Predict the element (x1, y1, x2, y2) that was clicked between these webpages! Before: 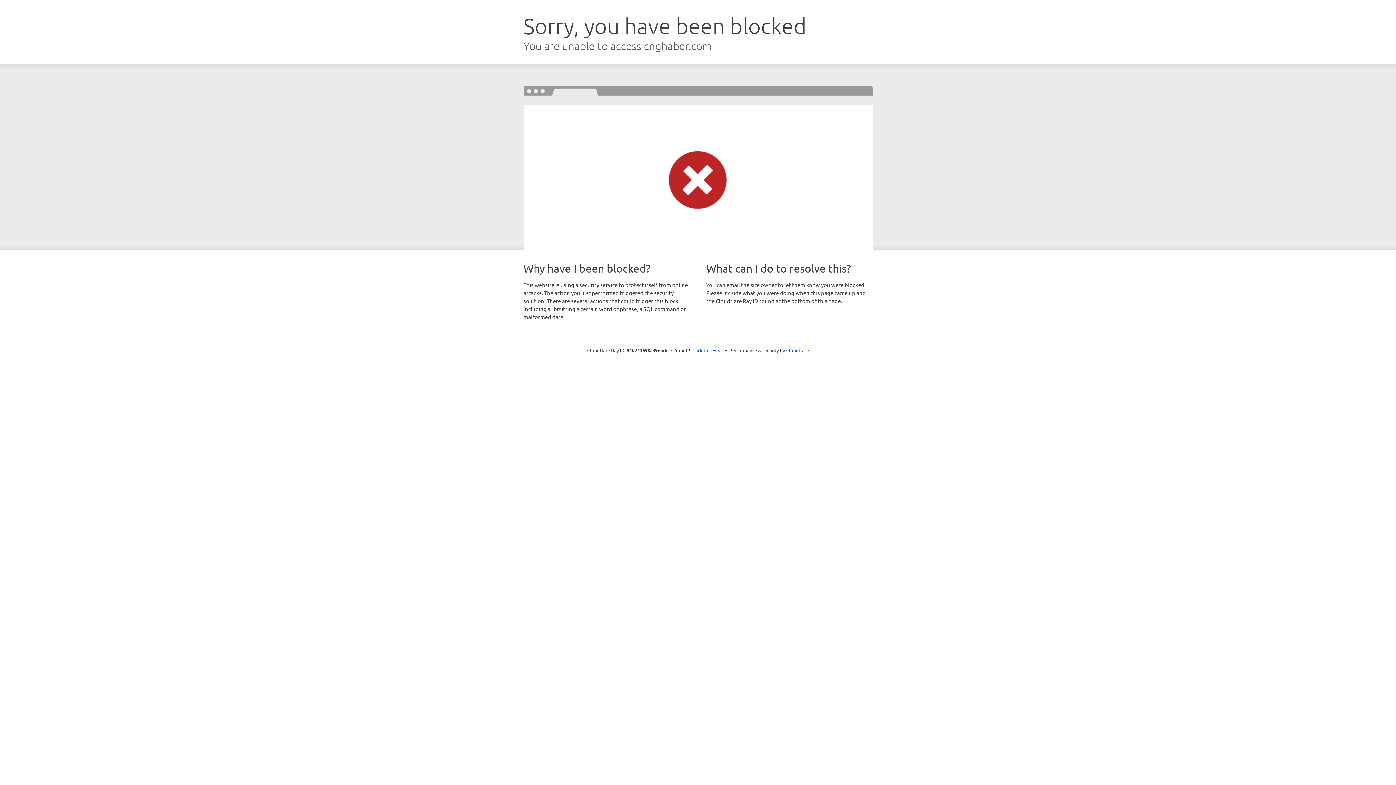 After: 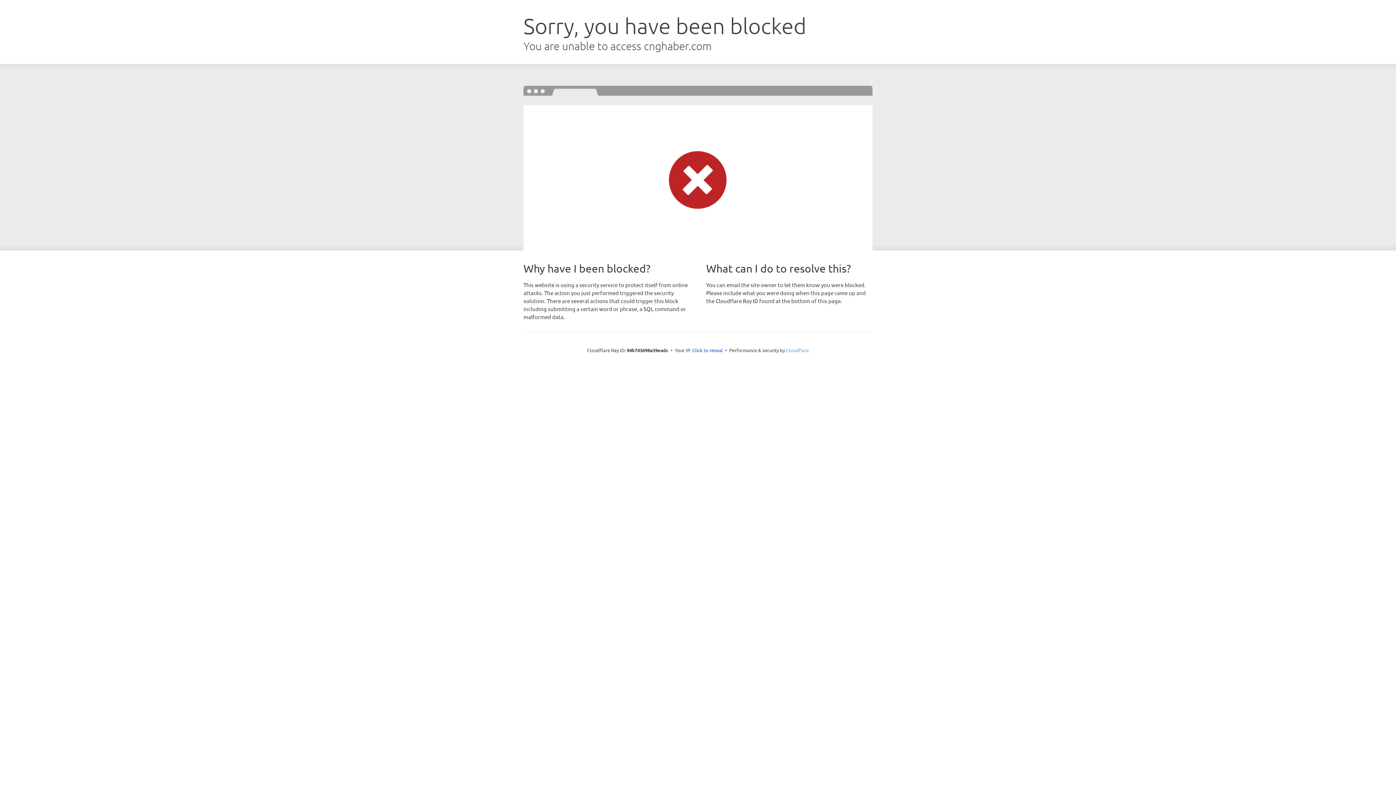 Action: label: Cloudflare bbox: (786, 347, 809, 353)